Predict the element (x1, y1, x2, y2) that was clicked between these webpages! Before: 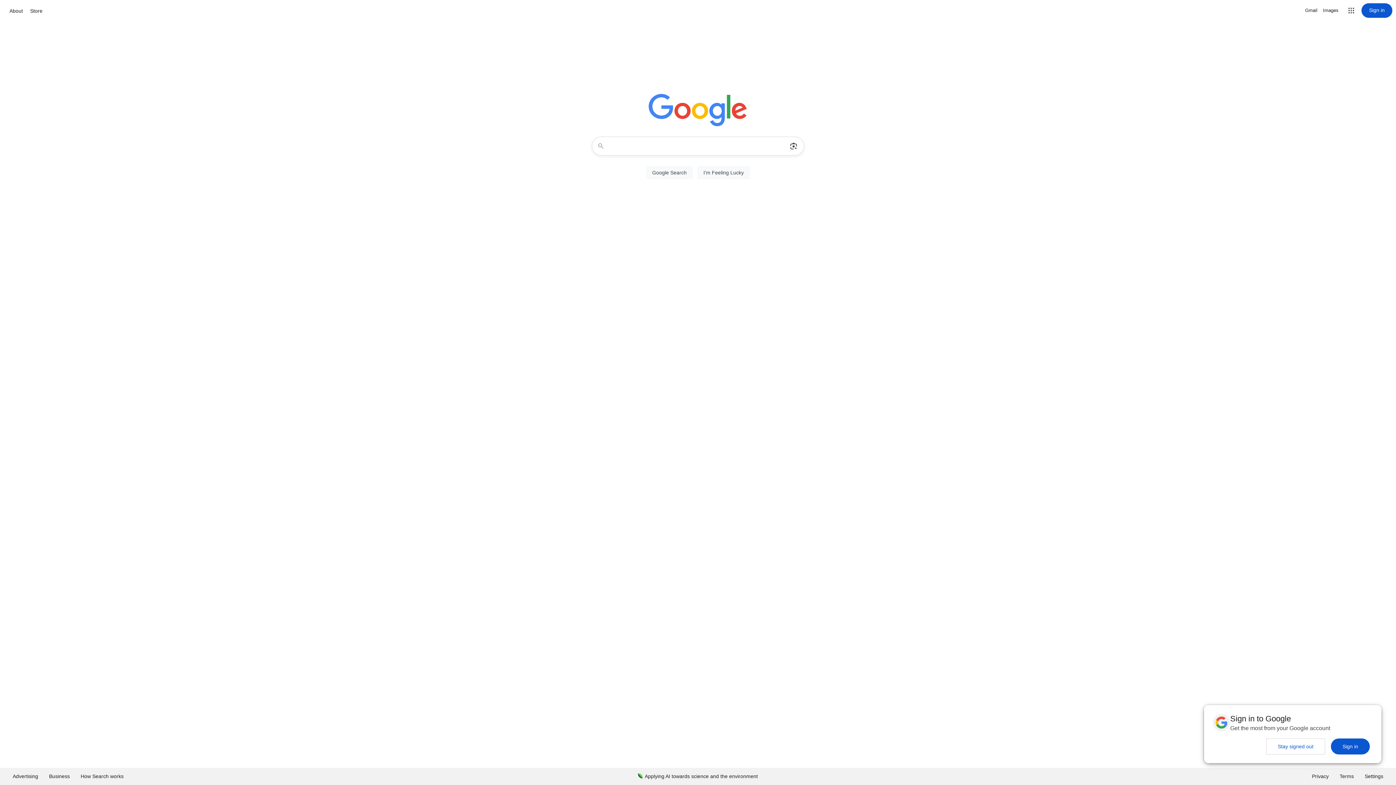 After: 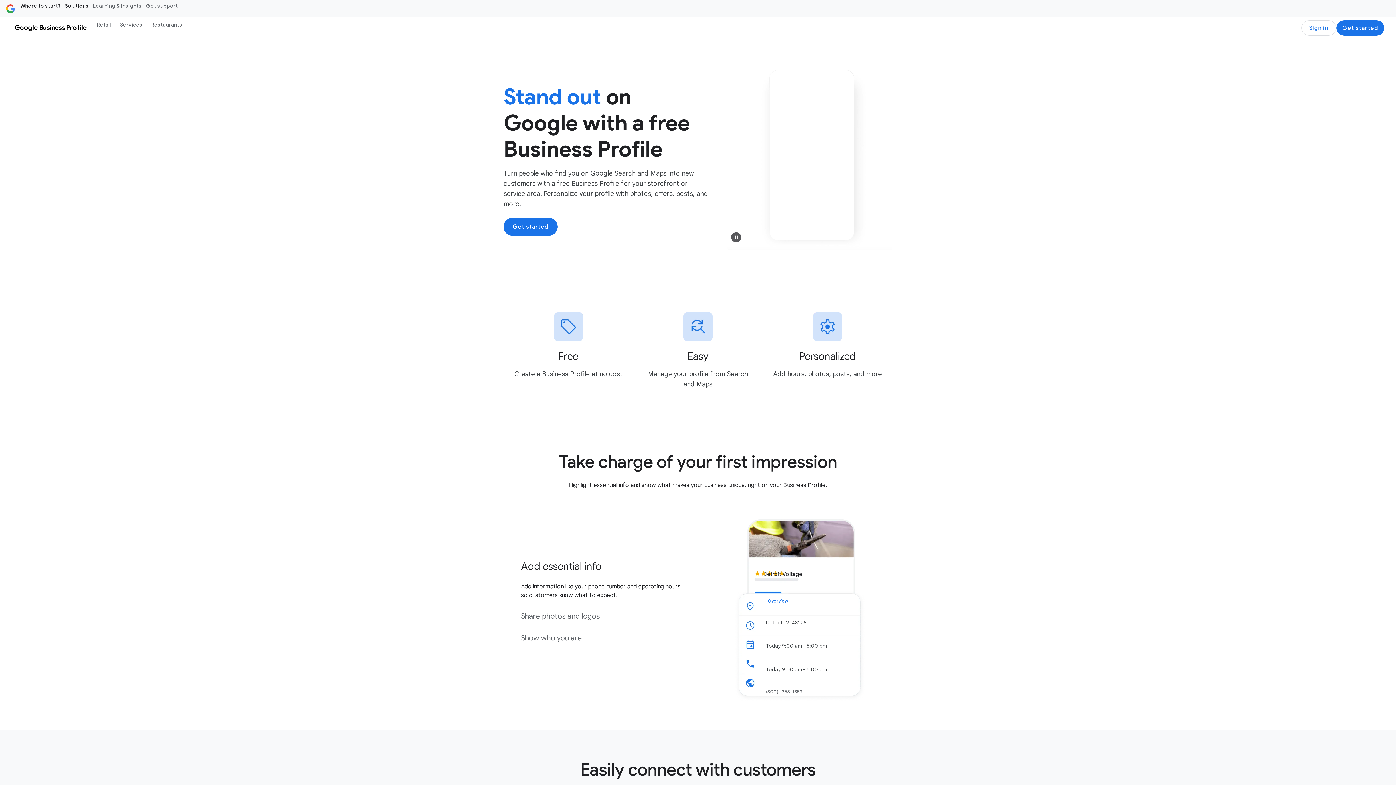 Action: label: Business bbox: (43, 768, 75, 785)